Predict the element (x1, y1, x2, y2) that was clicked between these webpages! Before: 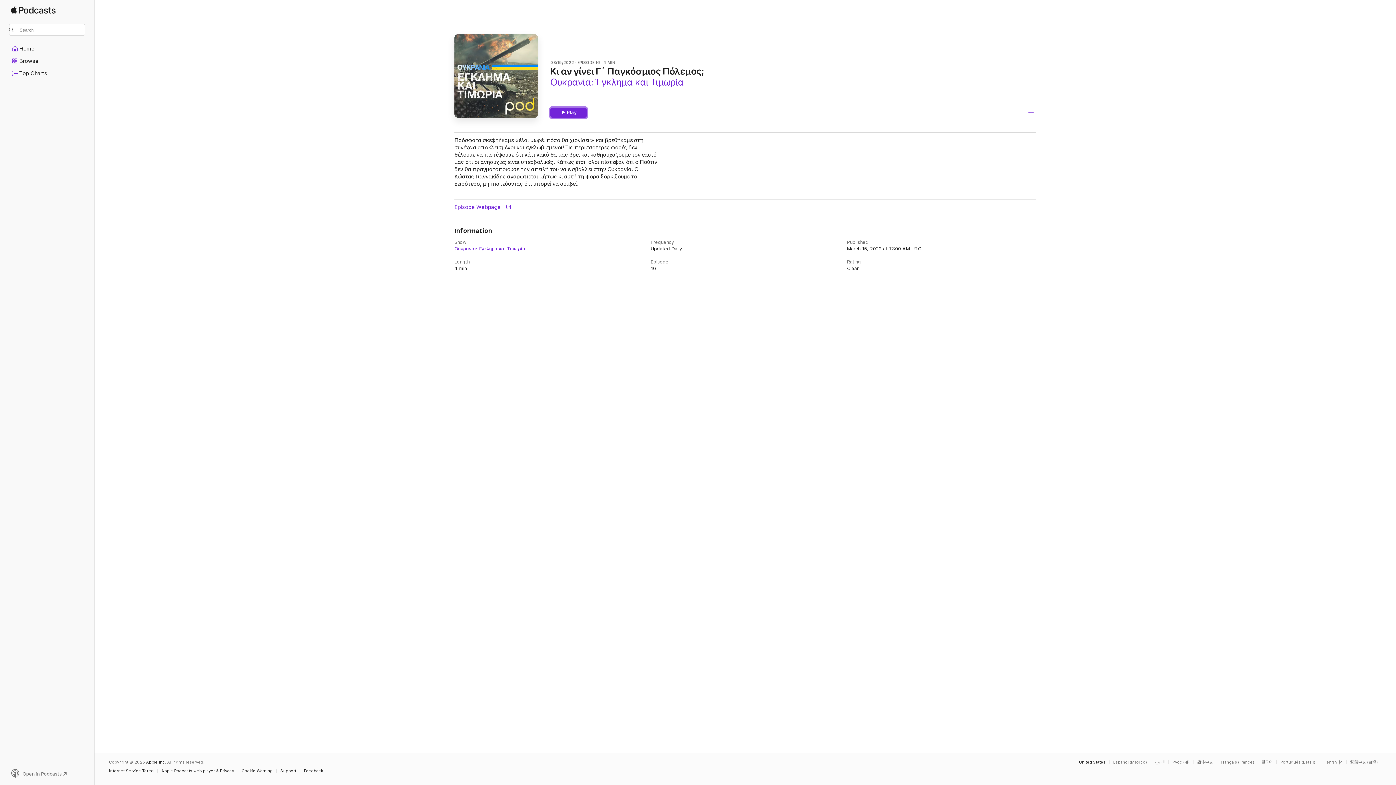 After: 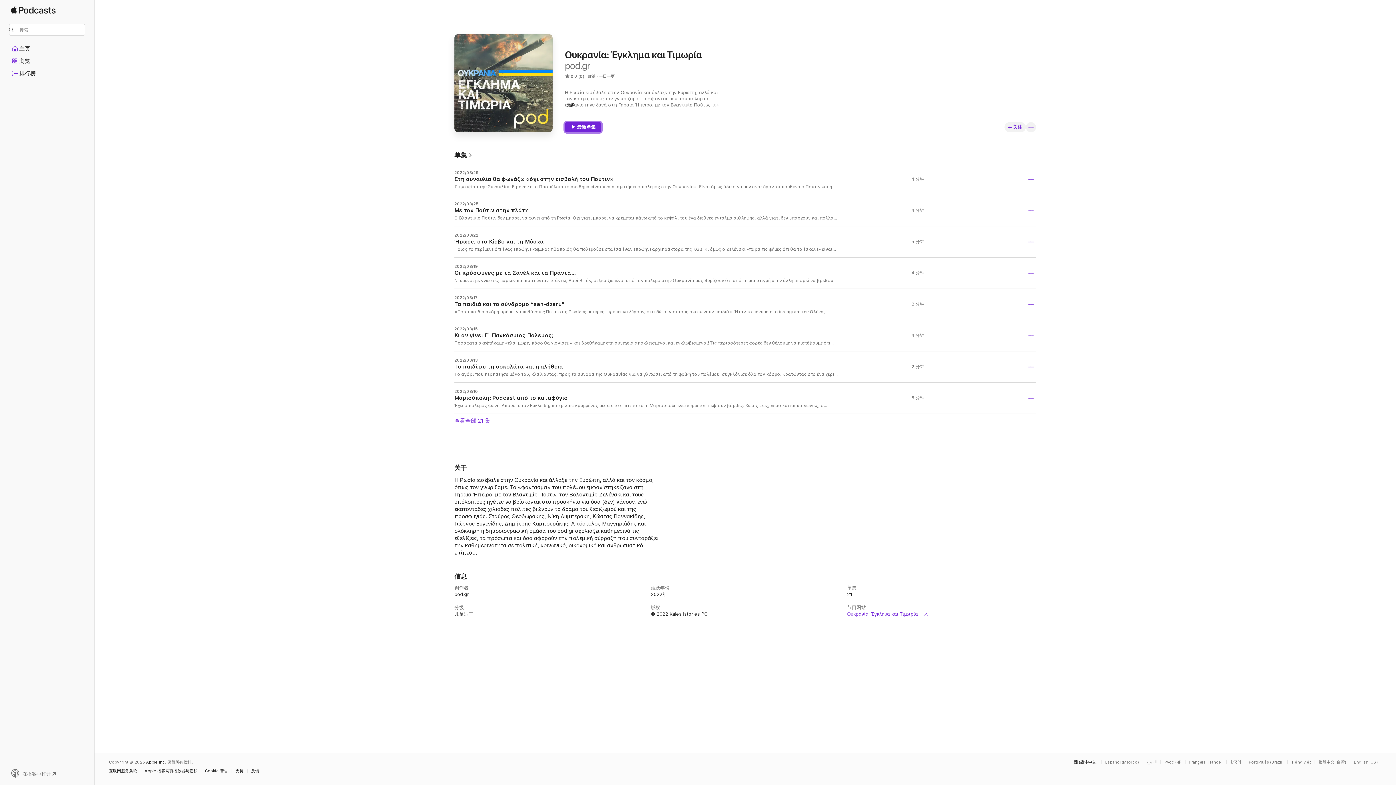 Action: bbox: (1197, 760, 1217, 764) label: This page is available in 简体中文